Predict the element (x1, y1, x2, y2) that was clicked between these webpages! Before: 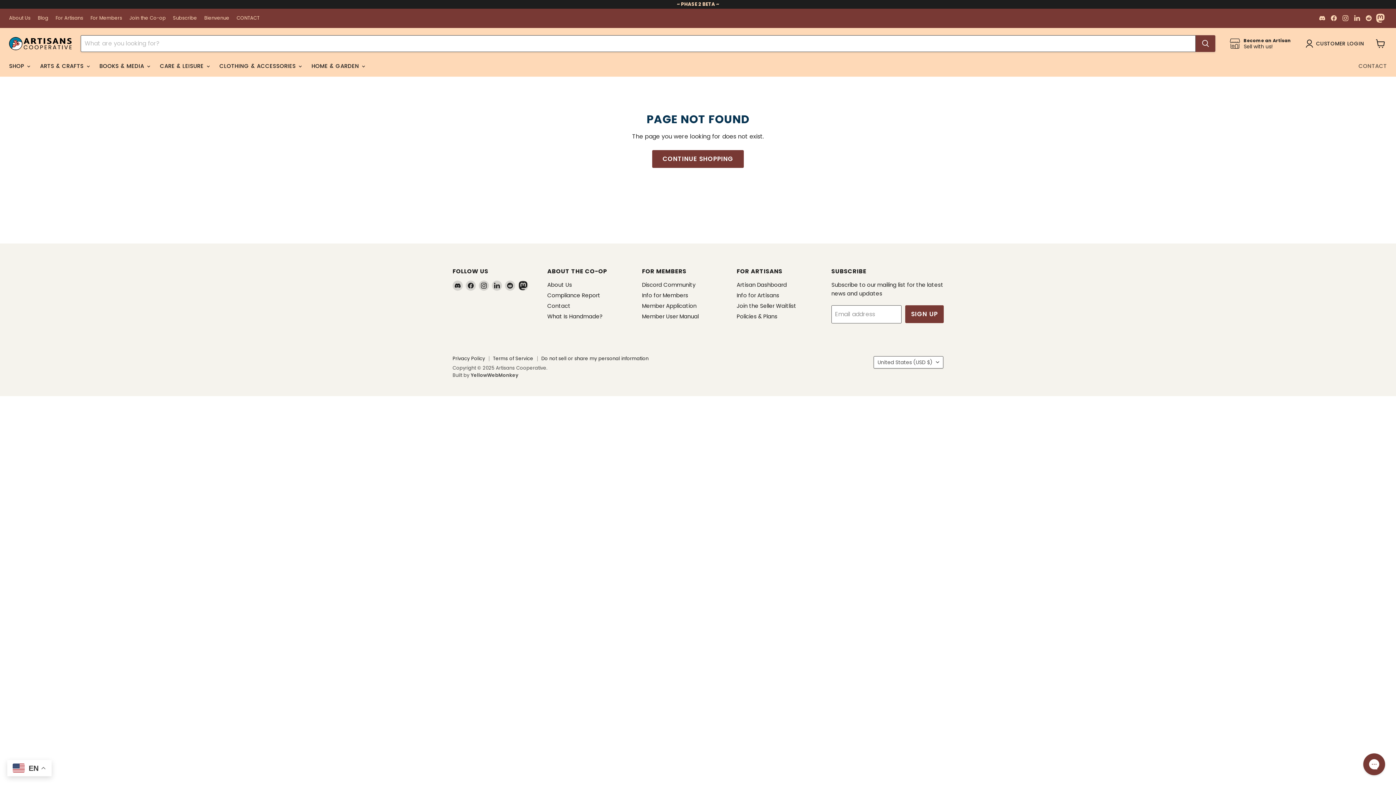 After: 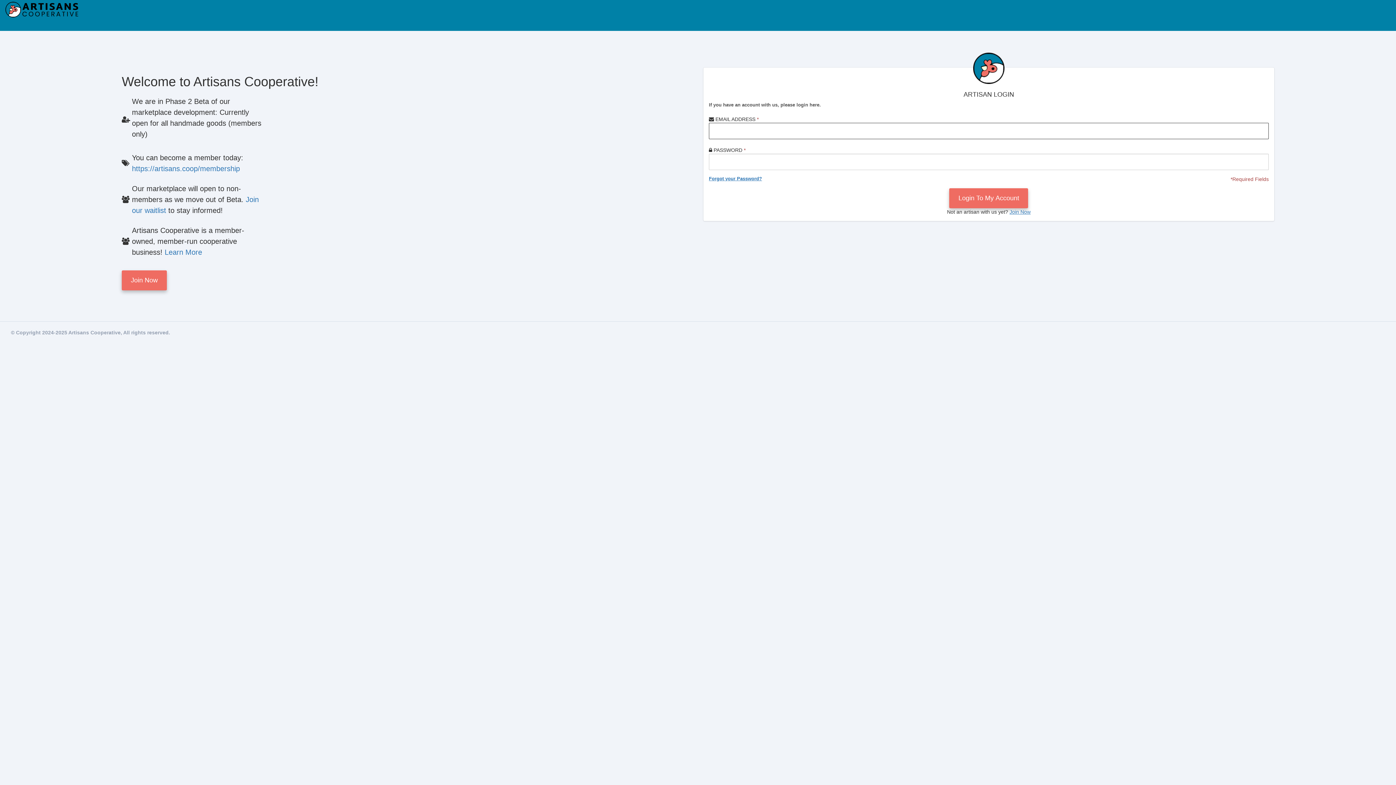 Action: bbox: (736, 280, 787, 288) label: Artisan Dashboard